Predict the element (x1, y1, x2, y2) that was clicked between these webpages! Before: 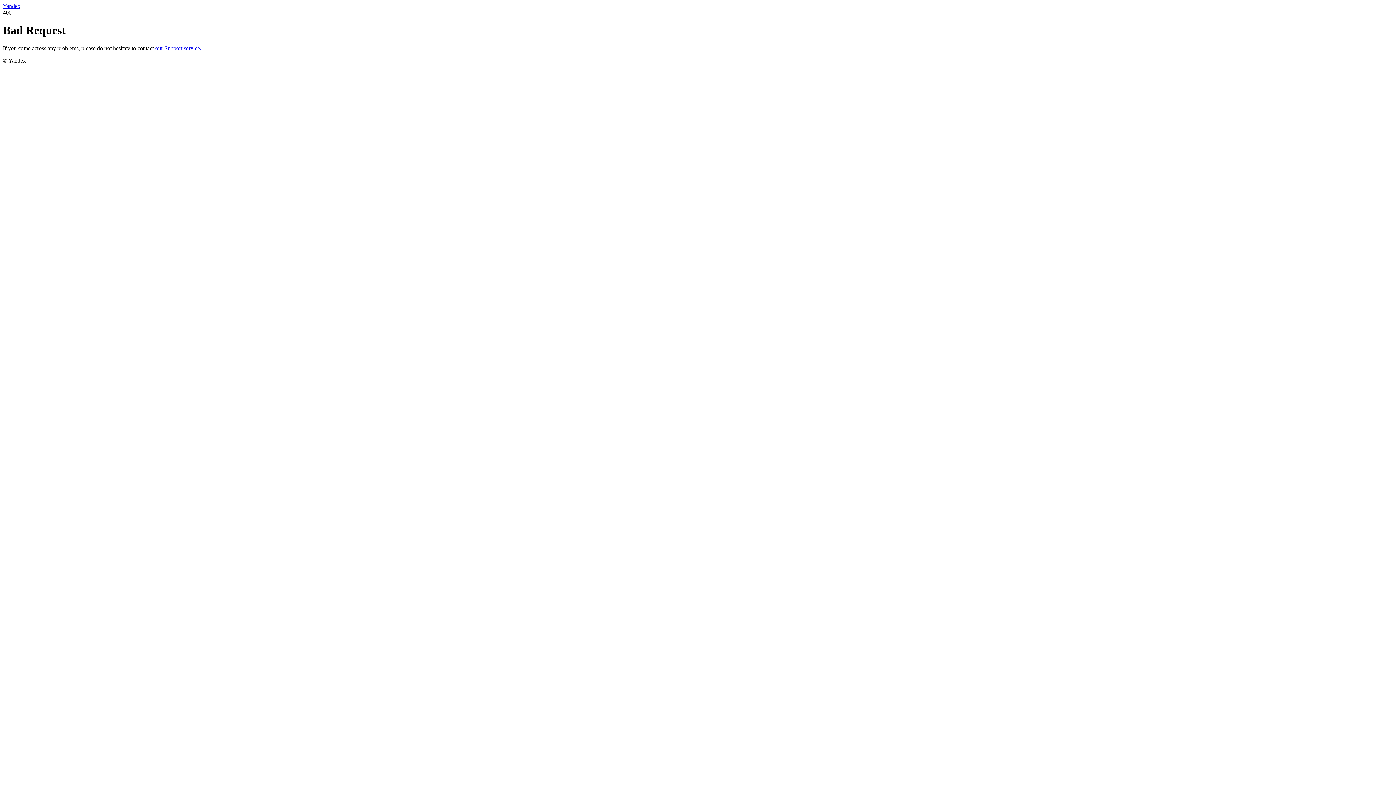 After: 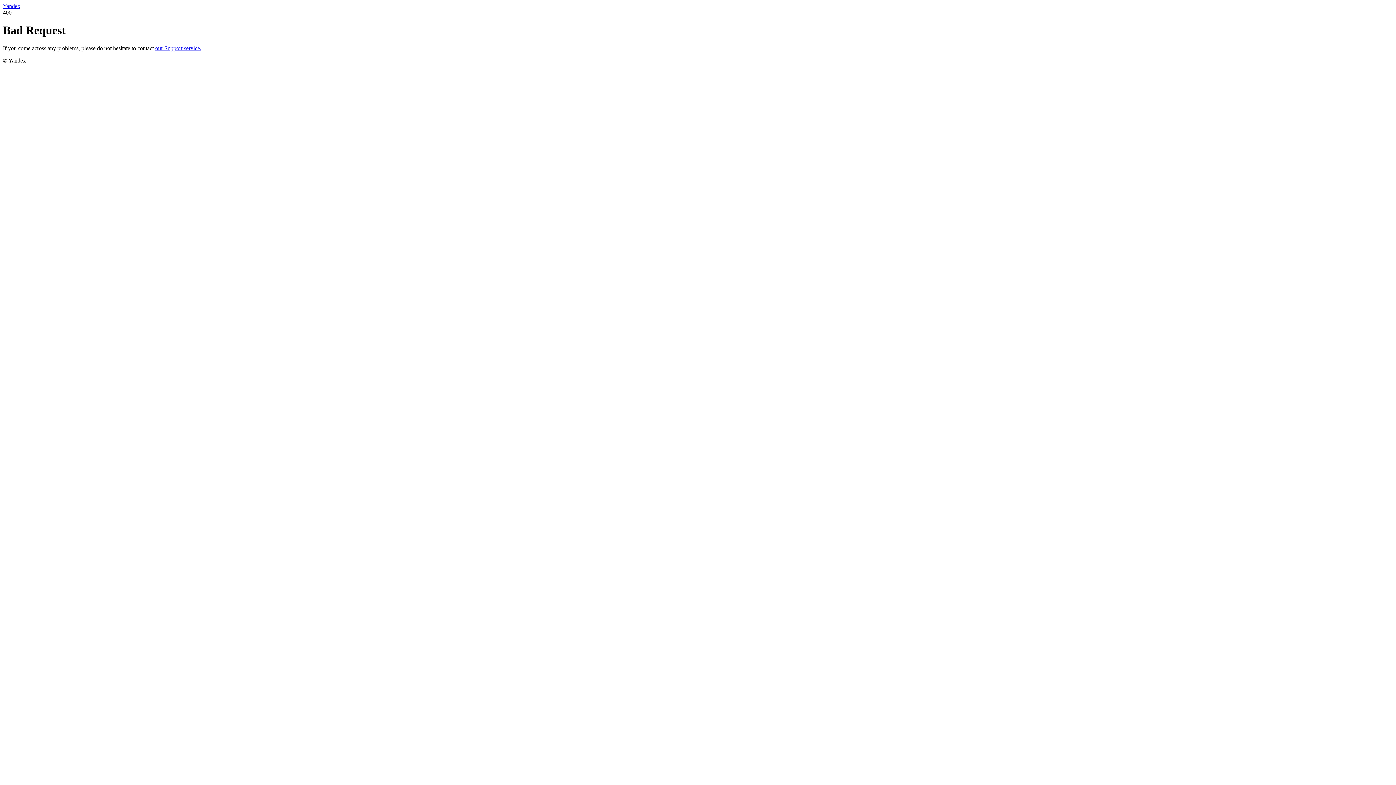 Action: label: Yandex bbox: (2, 2, 20, 9)